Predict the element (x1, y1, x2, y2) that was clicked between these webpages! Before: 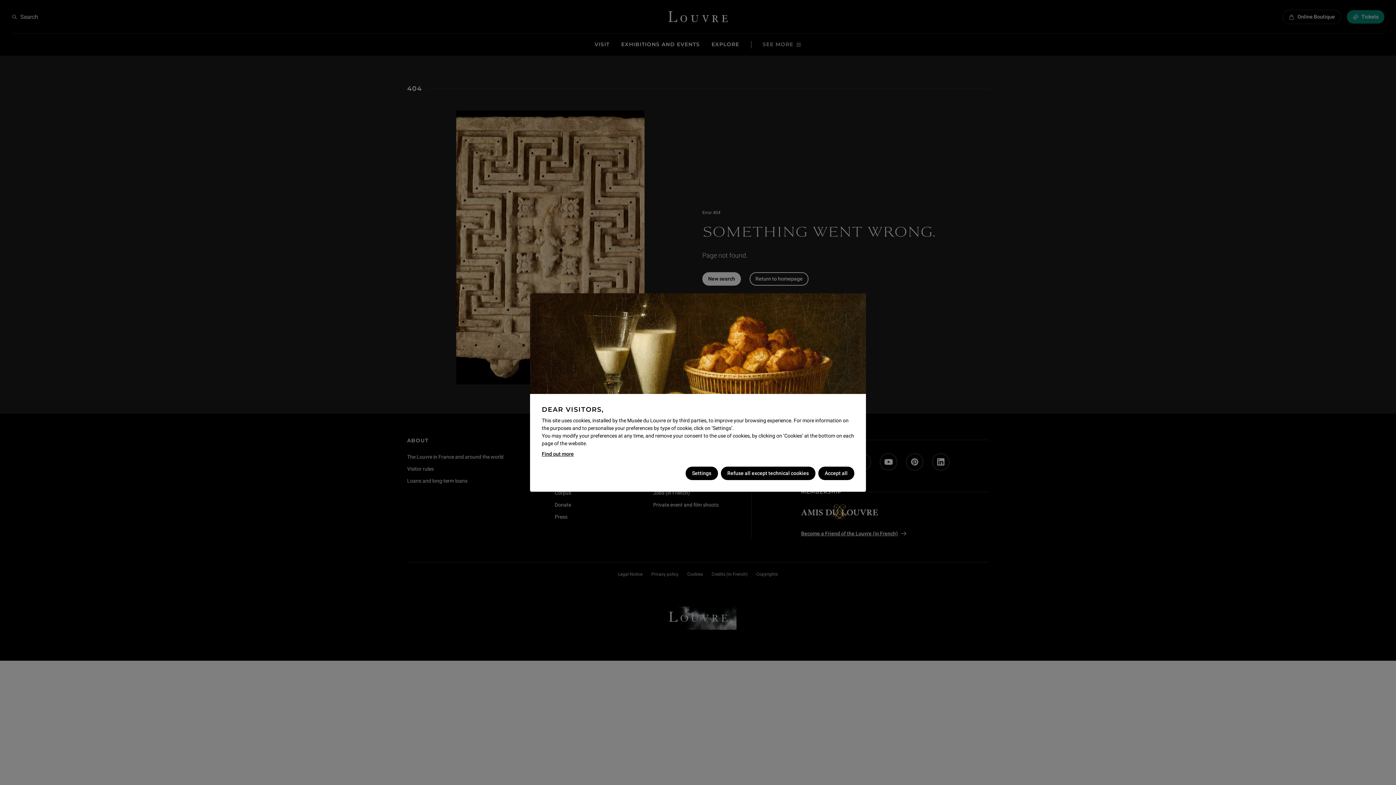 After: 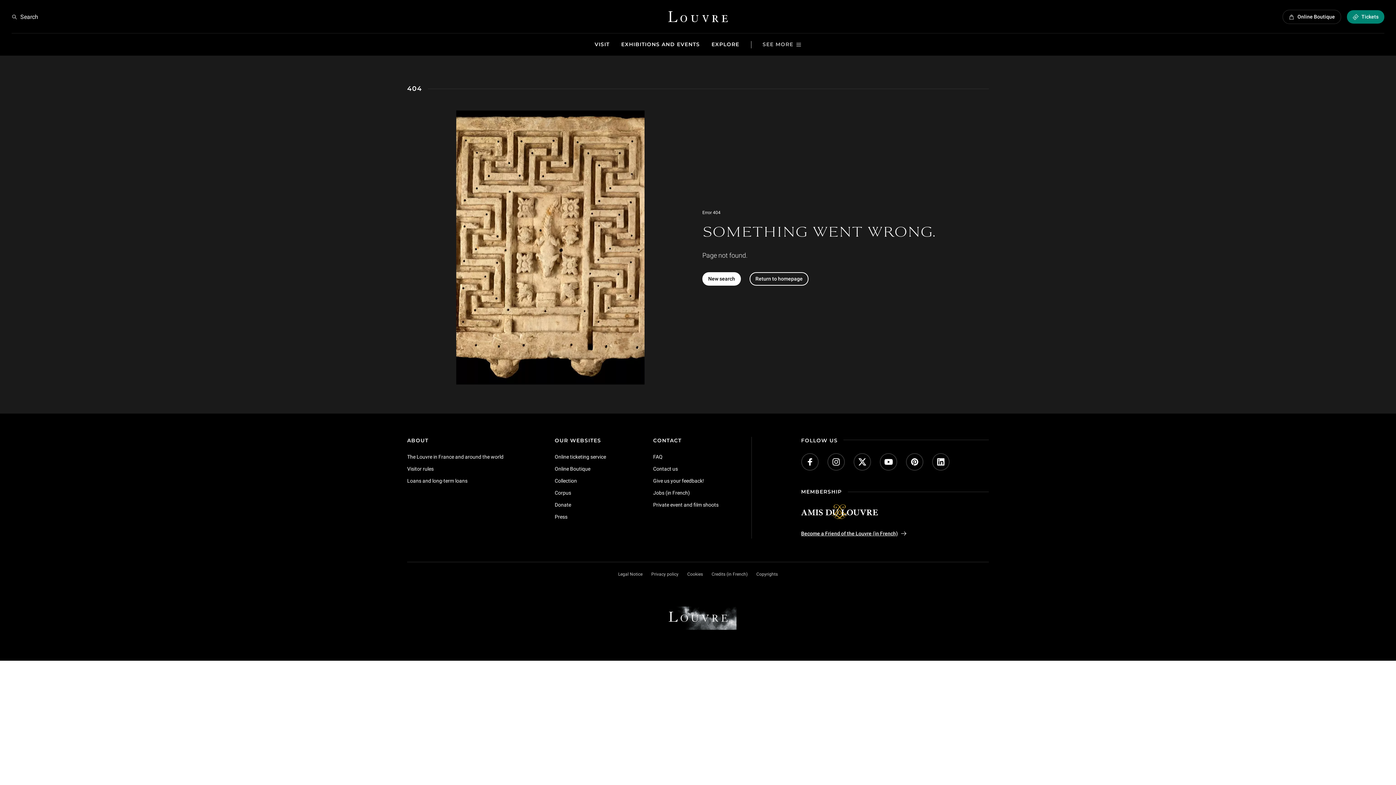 Action: bbox: (818, 466, 854, 480) label: Accept all